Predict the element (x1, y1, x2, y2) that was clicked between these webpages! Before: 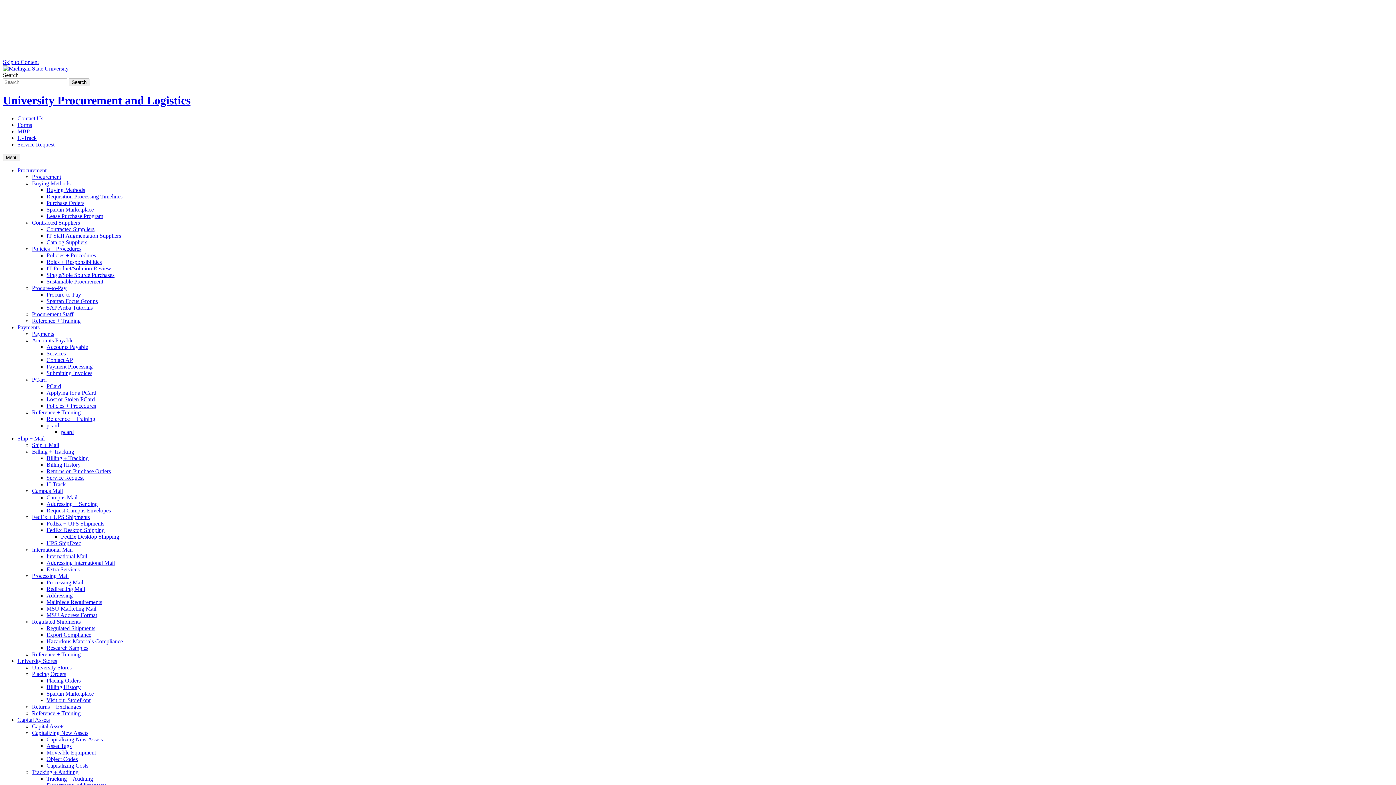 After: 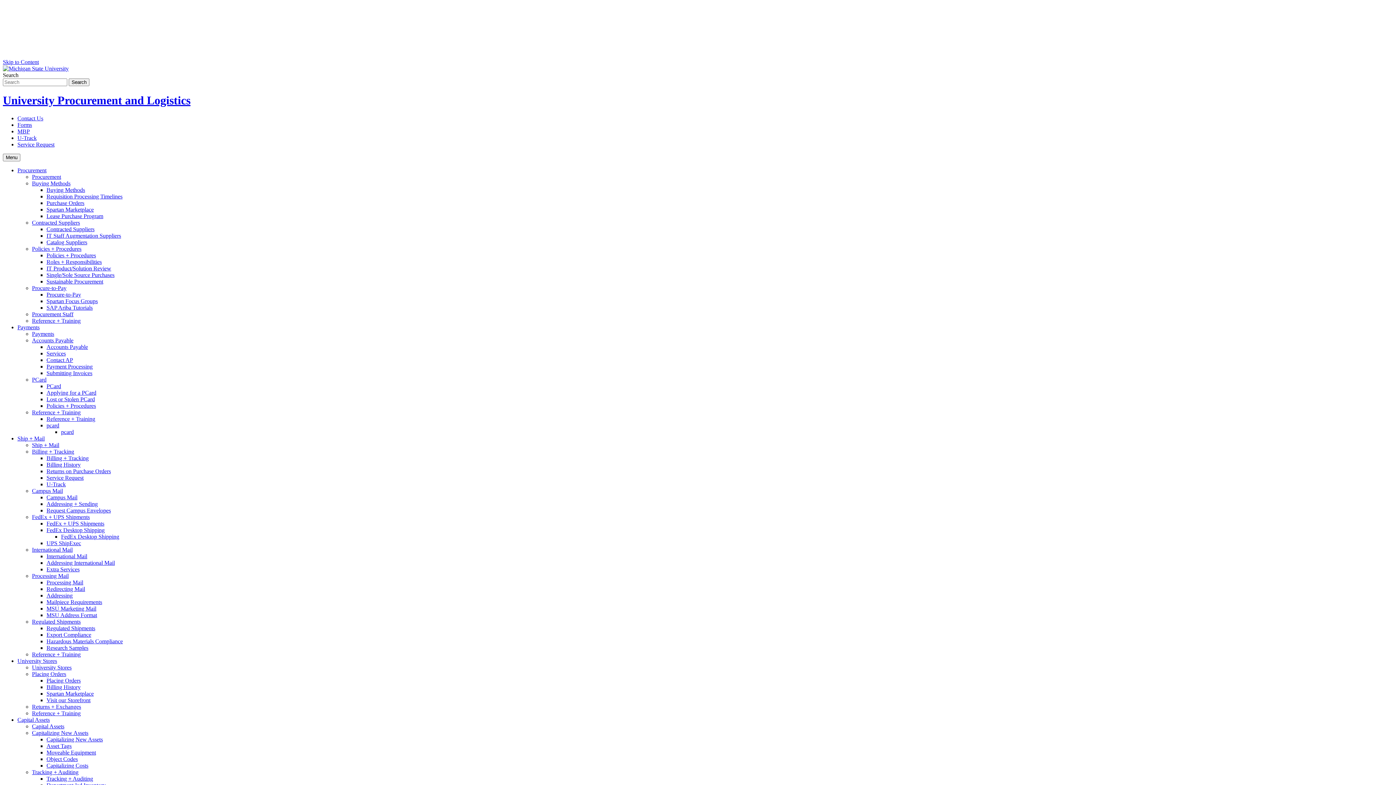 Action: label: UPS ShipExec bbox: (46, 540, 81, 546)